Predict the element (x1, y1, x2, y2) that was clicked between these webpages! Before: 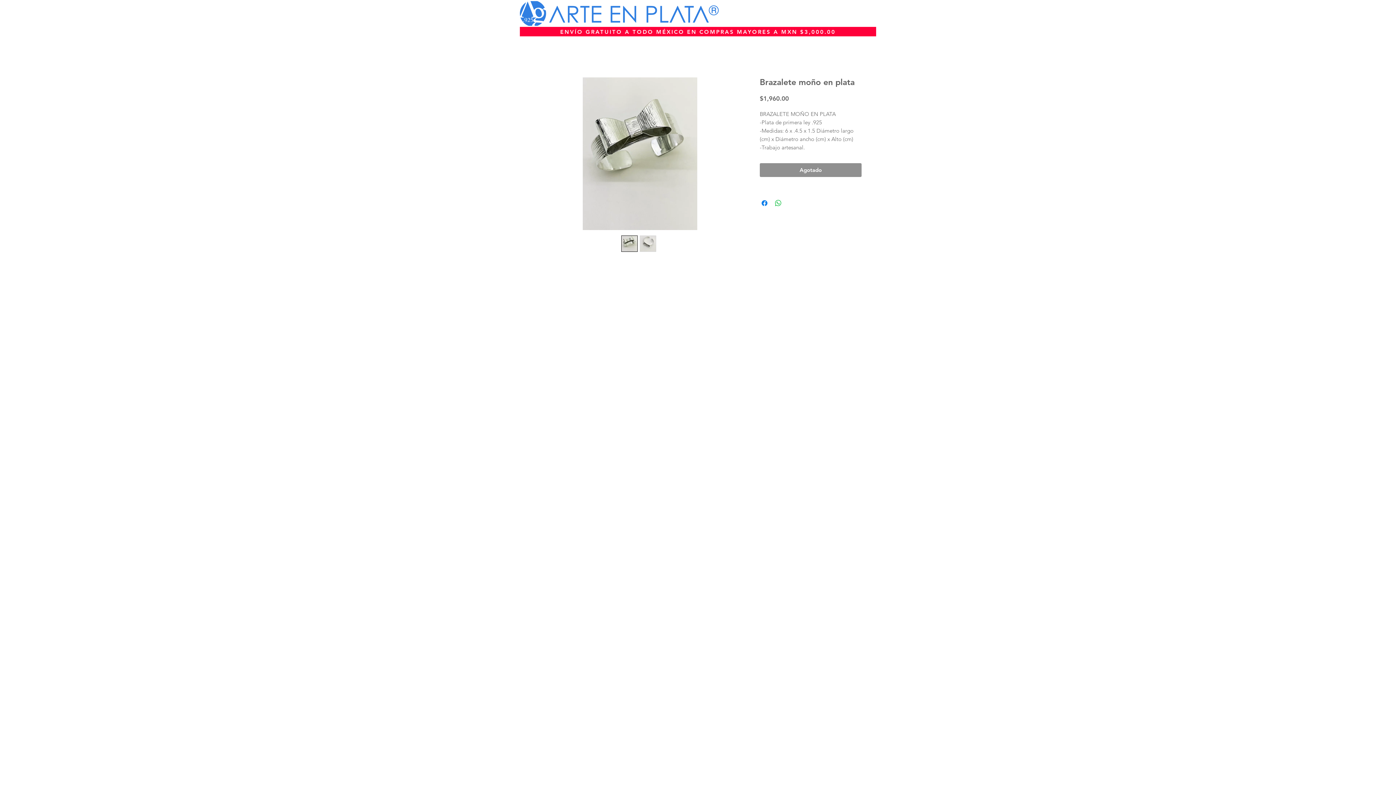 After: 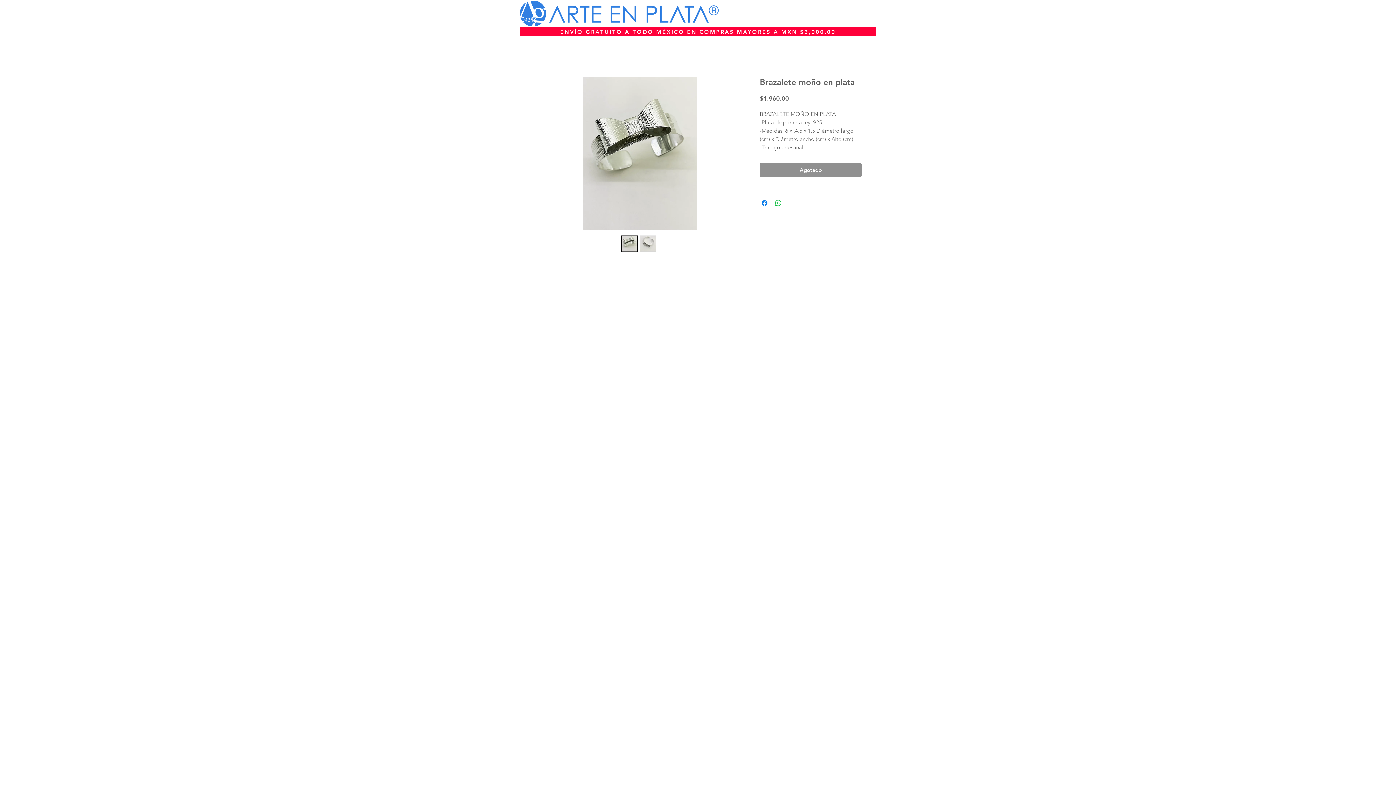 Action: bbox: (621, 235, 637, 252)